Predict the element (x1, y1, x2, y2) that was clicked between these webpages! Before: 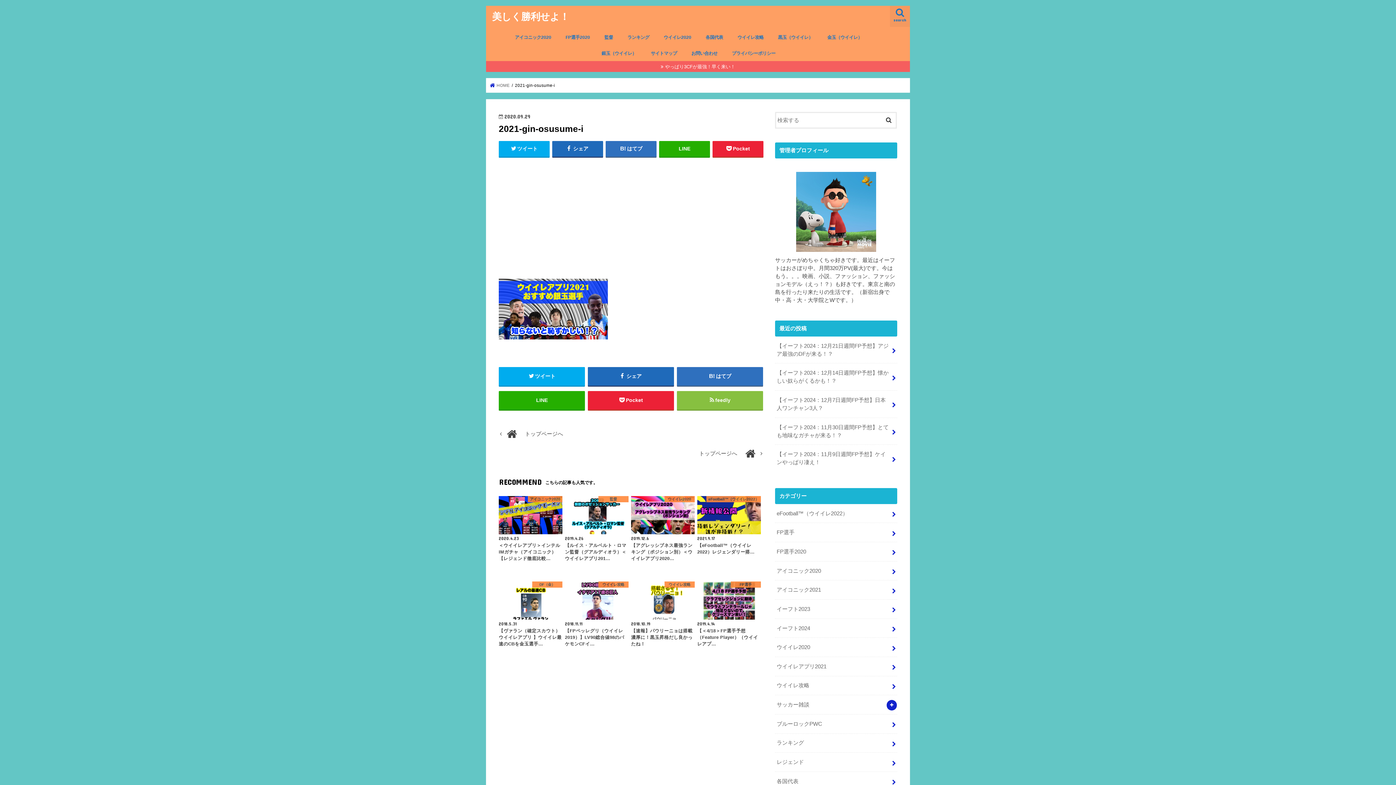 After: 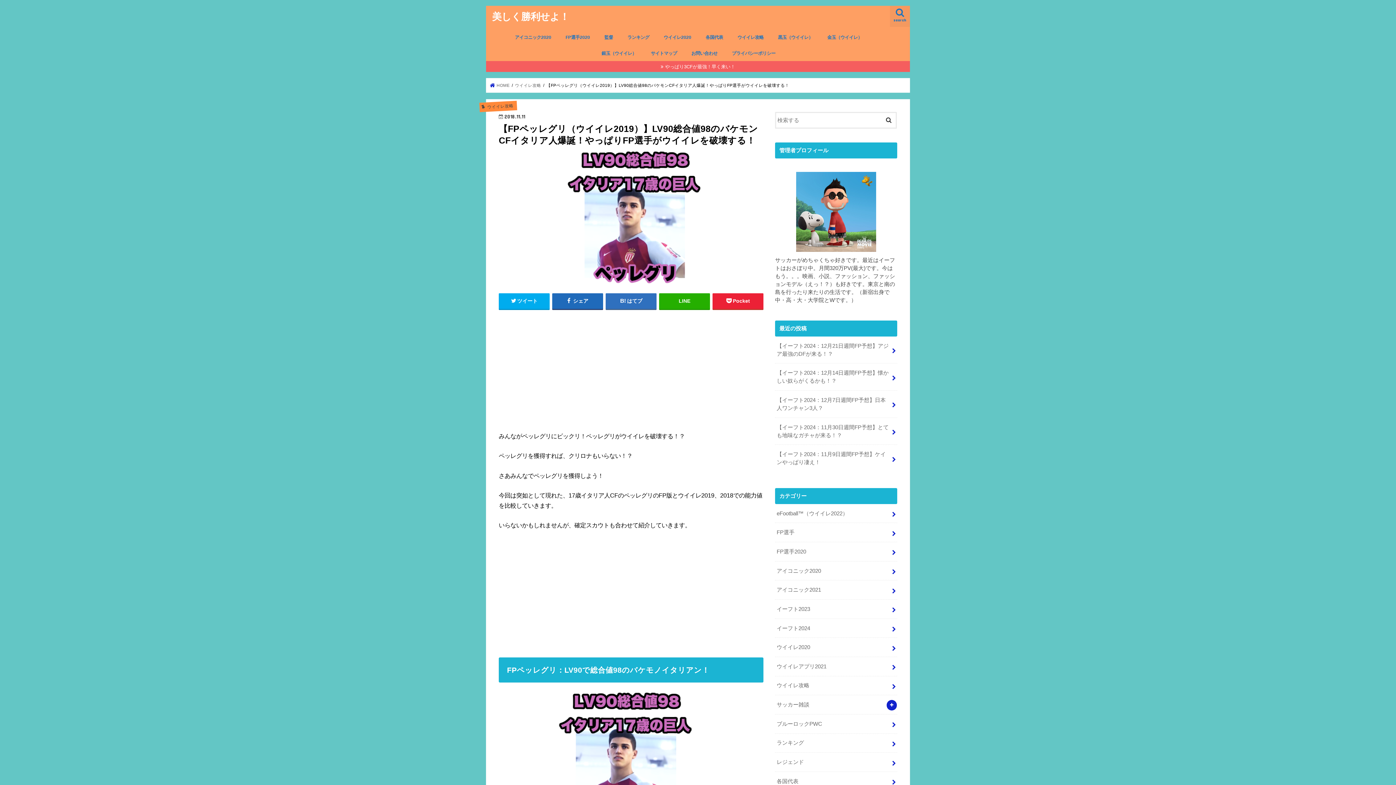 Action: bbox: (565, 581, 628, 647) label: ウイイレ攻略
2018.11.11
【FPペッレグリ（ウイイレ2019）】LV90総合値98のバケモンCFイ…